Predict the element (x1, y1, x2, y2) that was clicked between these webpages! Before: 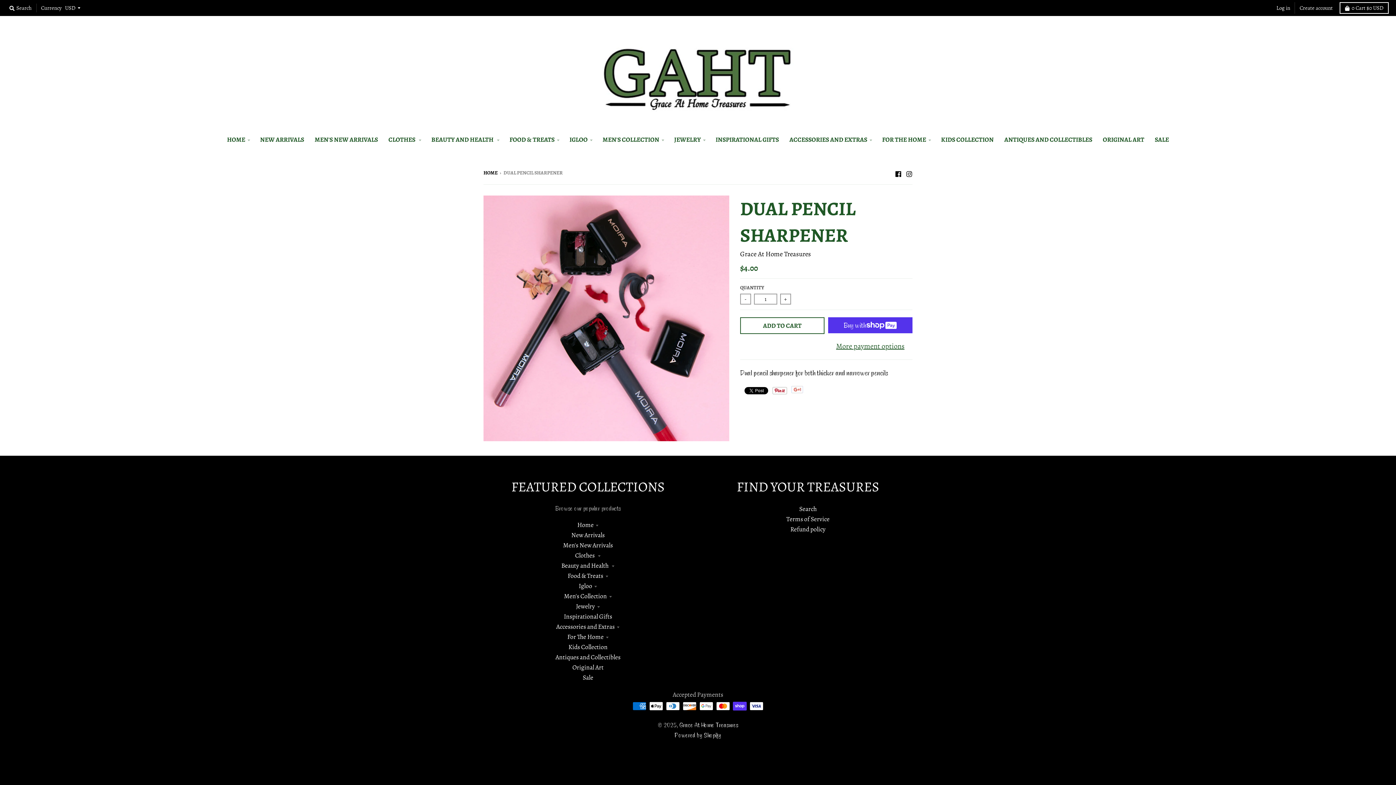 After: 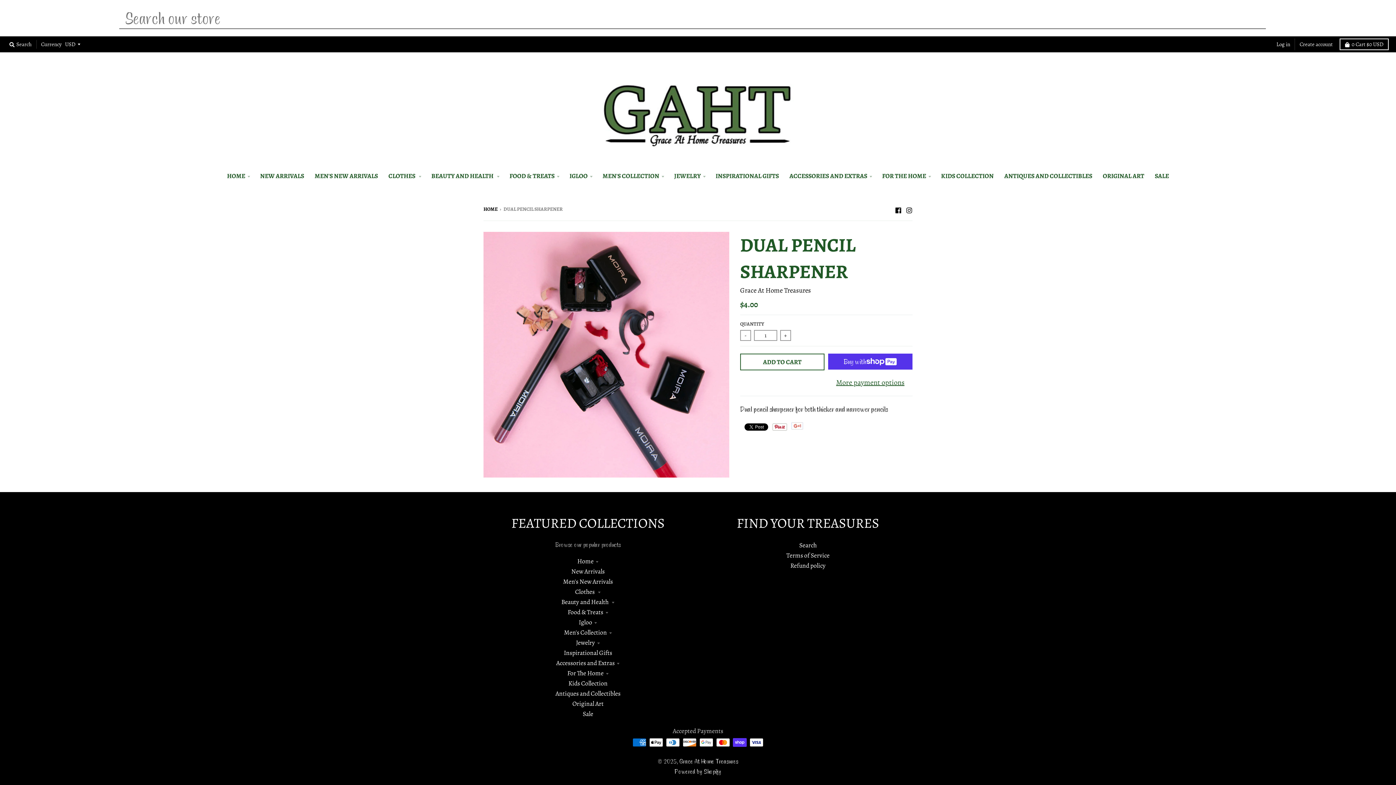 Action: label:  Search bbox: (7, 2, 33, 13)